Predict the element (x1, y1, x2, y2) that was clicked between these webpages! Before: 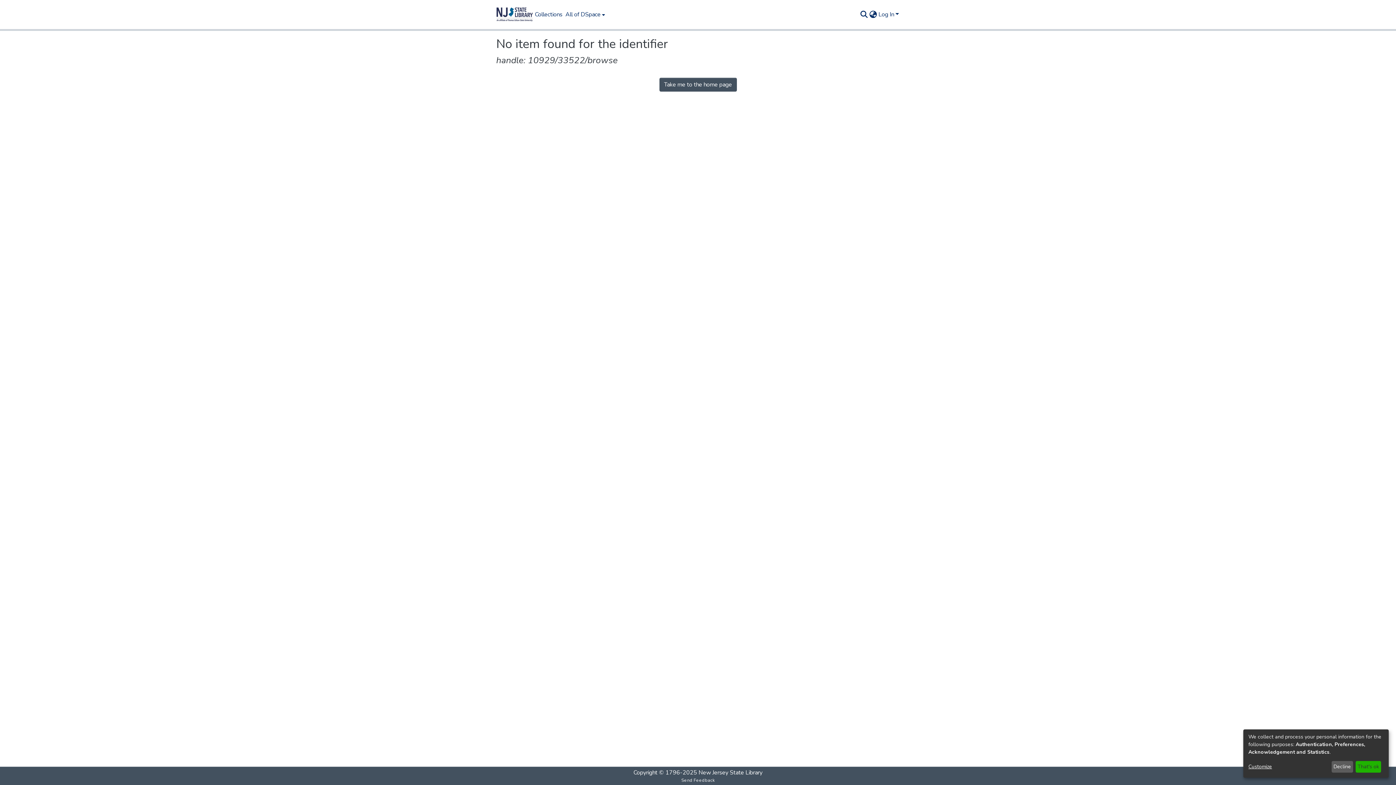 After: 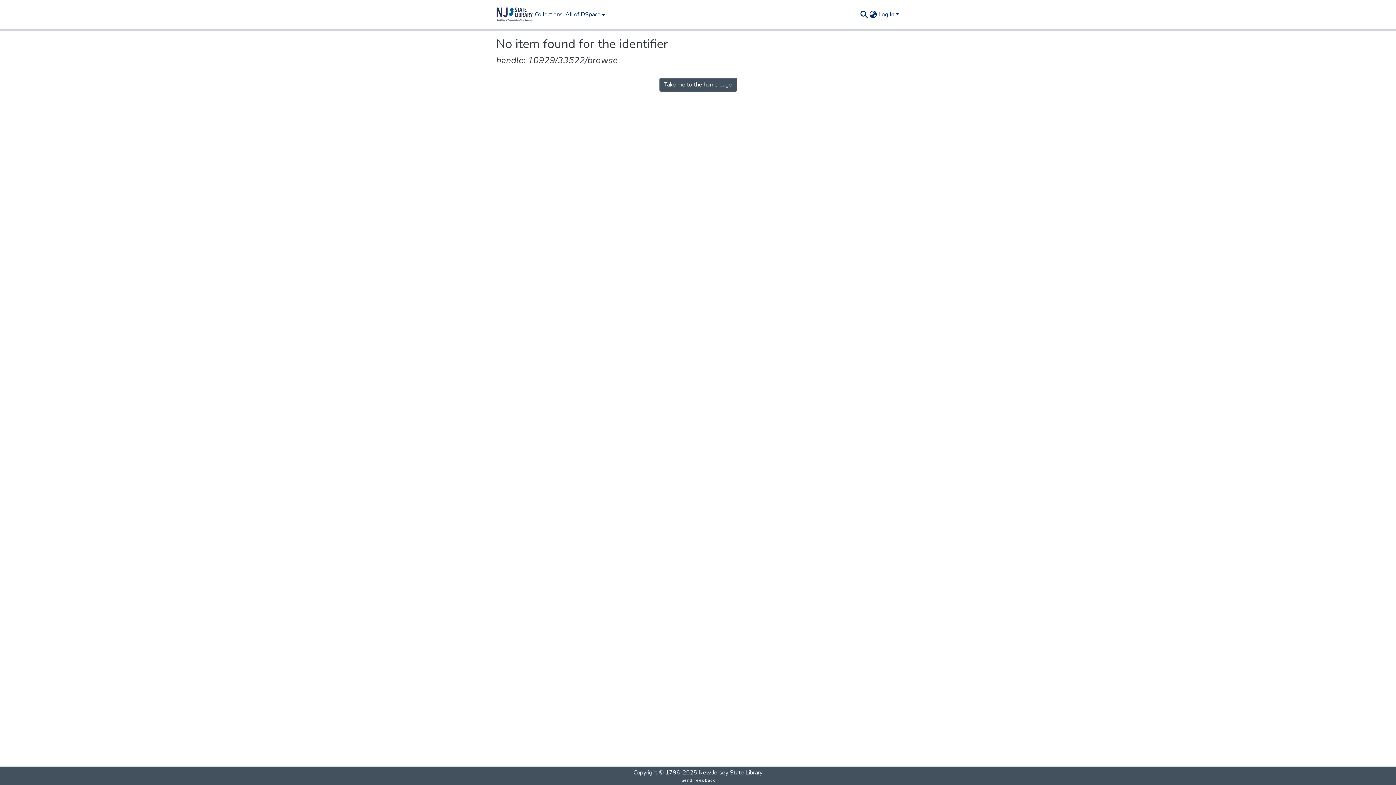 Action: label: That's ok bbox: (1355, 761, 1381, 773)